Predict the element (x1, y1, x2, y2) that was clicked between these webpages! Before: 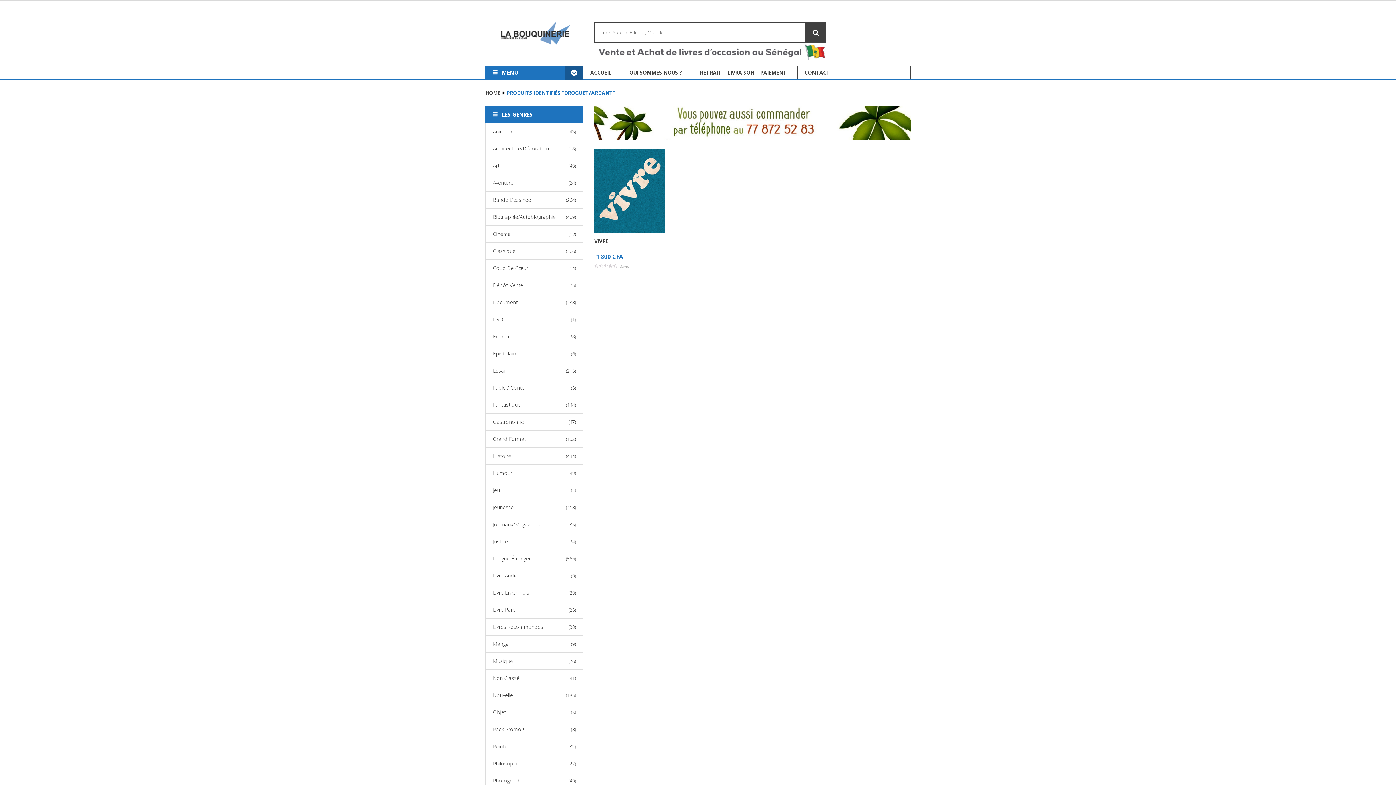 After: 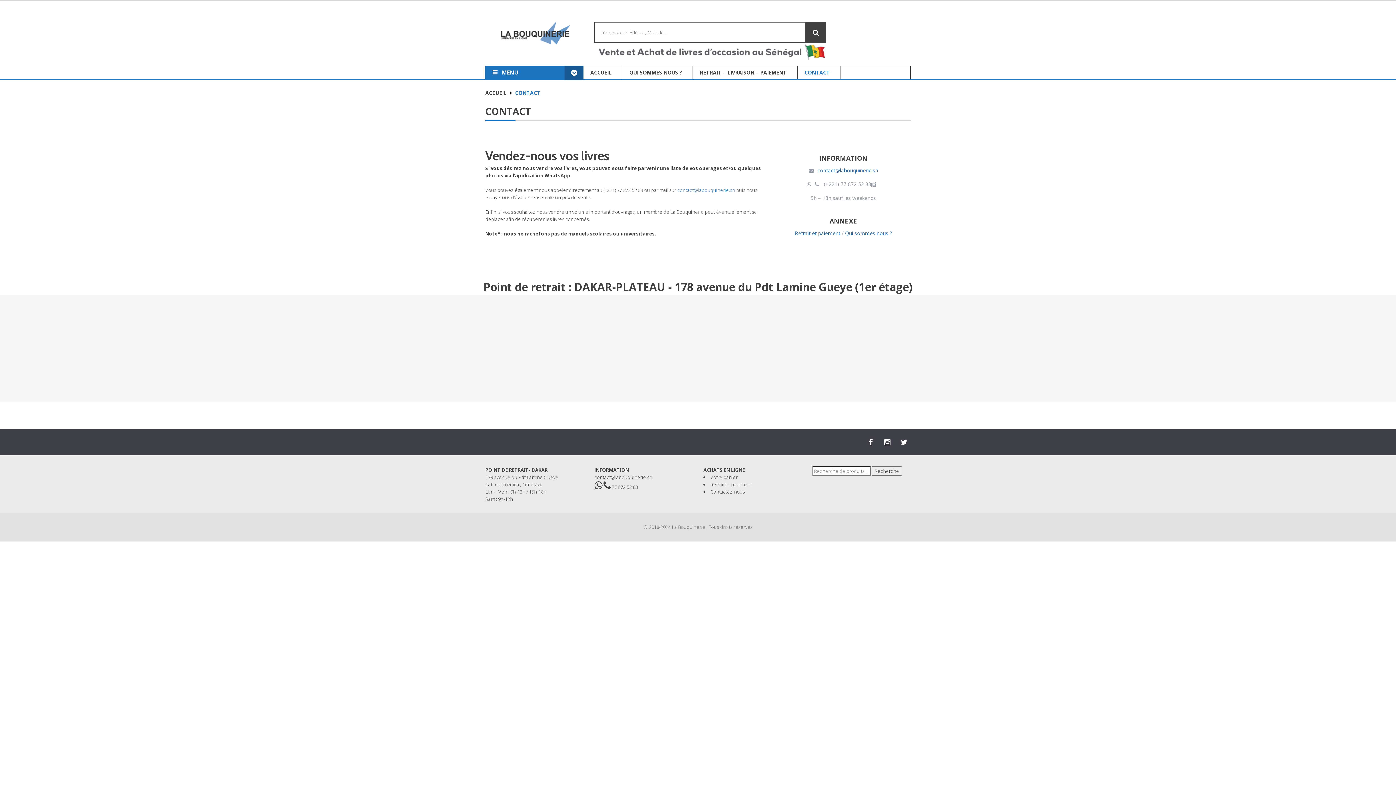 Action: bbox: (797, 66, 841, 79) label: CONTACT